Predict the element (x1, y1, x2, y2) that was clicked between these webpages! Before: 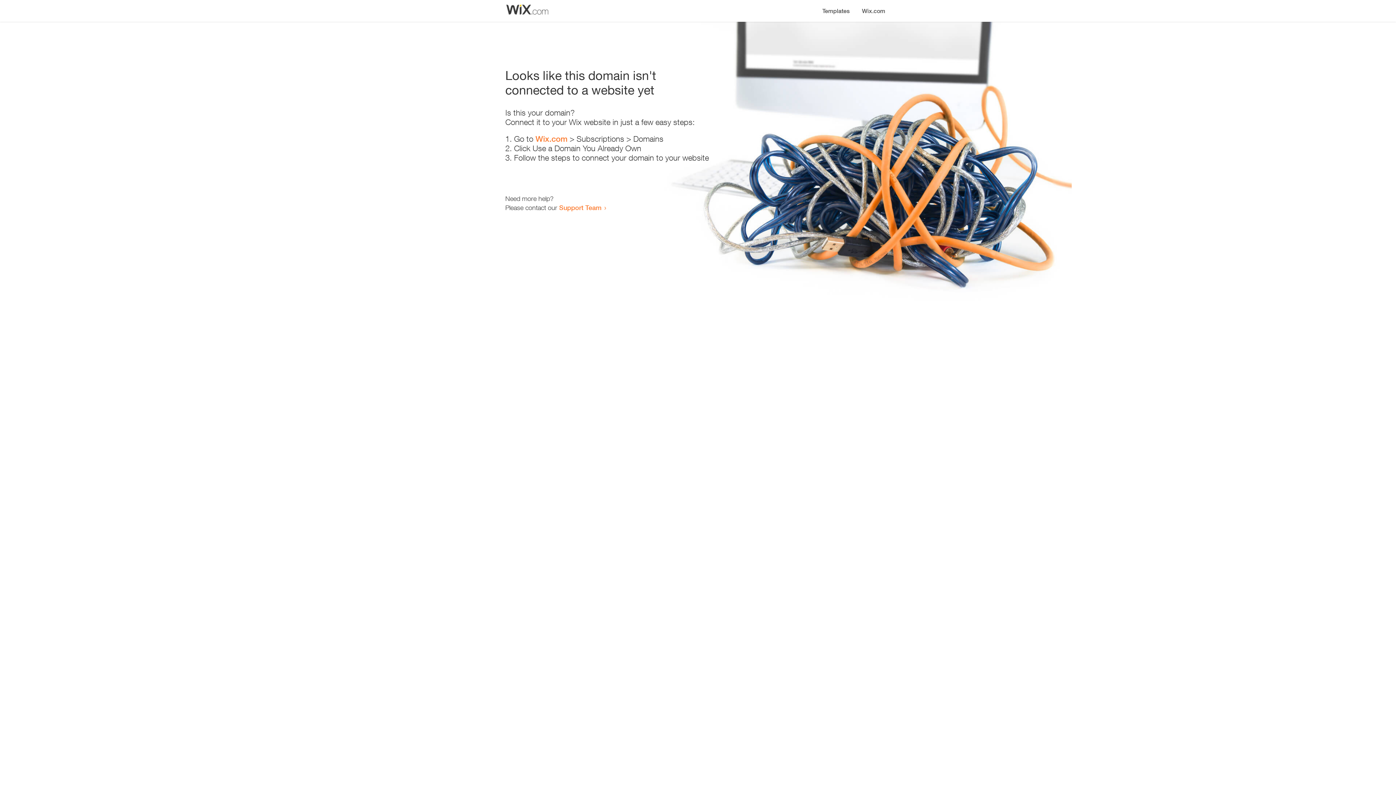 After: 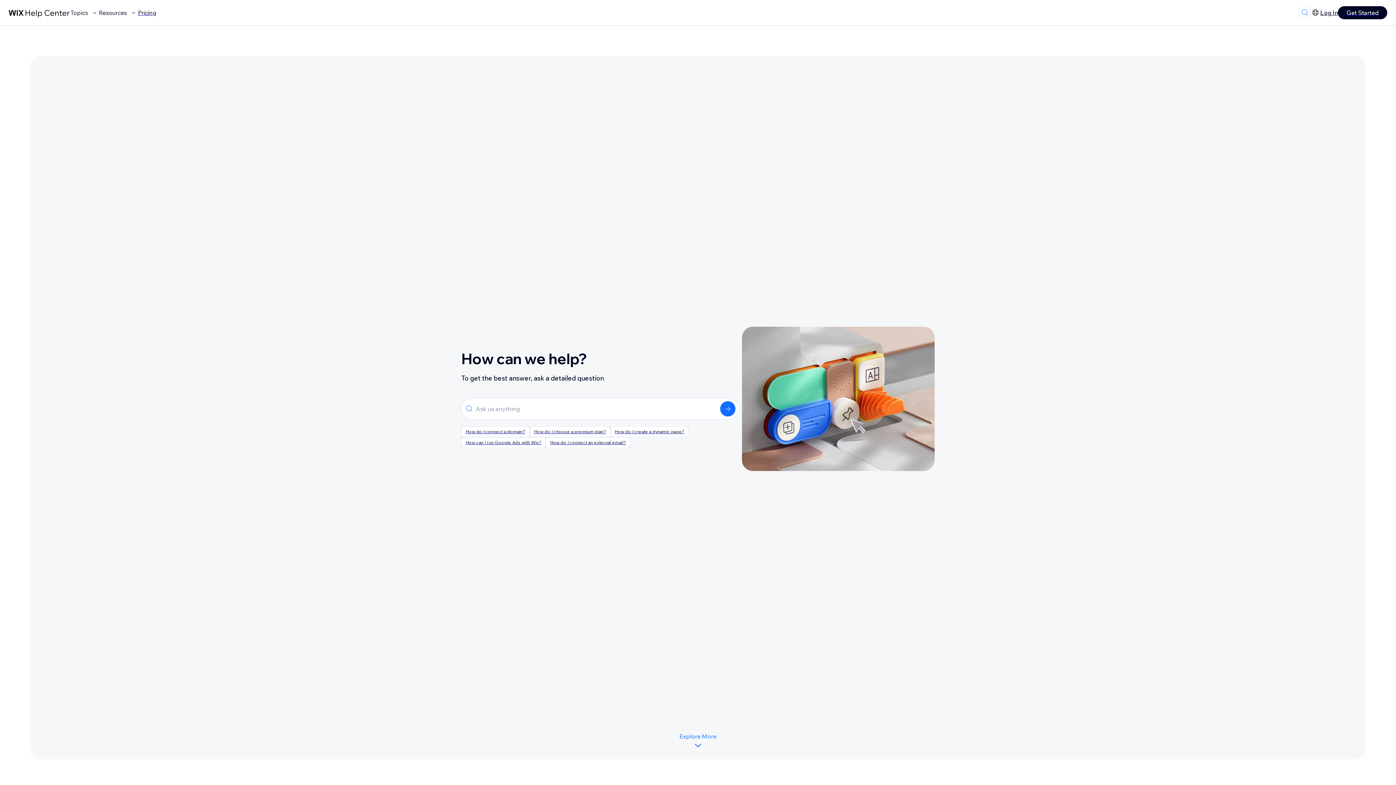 Action: bbox: (559, 203, 601, 211) label: Support Team